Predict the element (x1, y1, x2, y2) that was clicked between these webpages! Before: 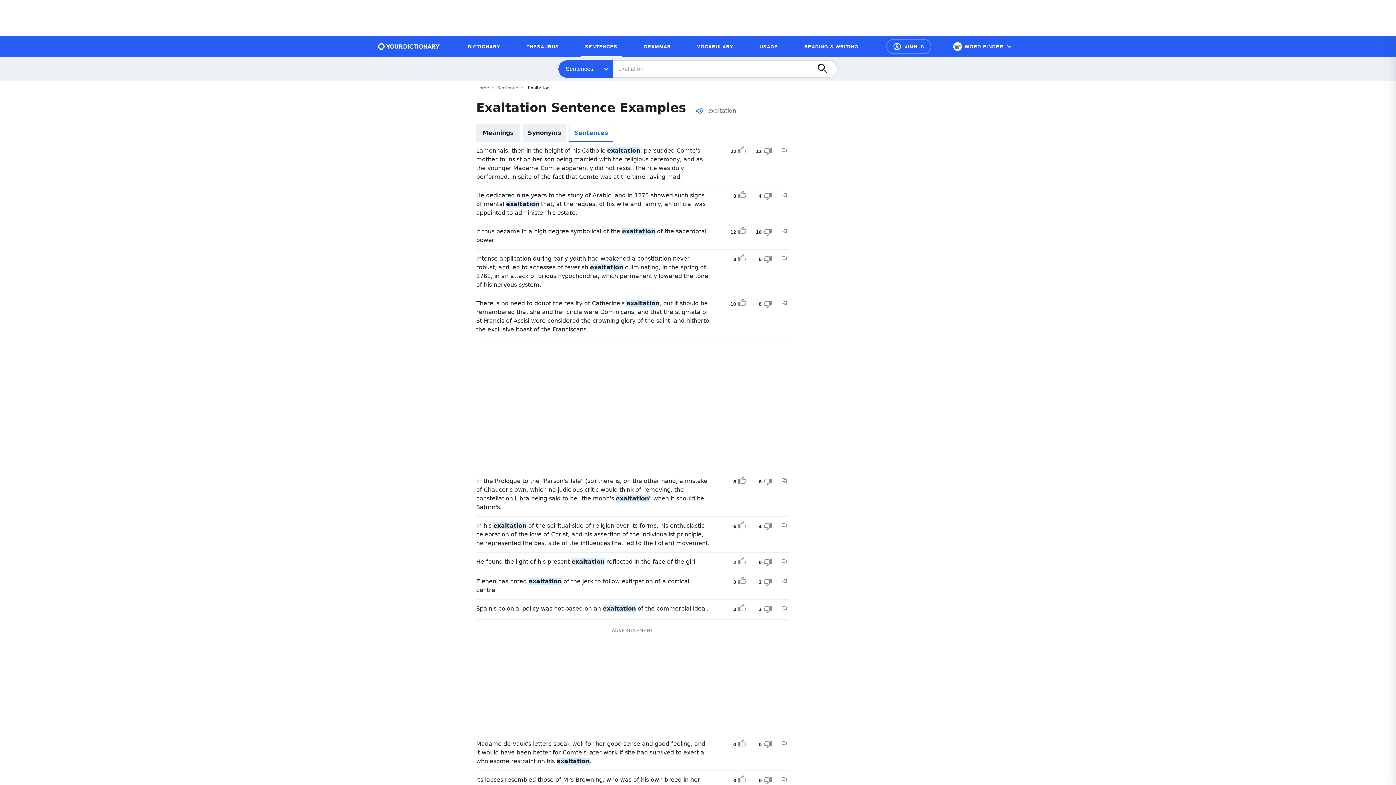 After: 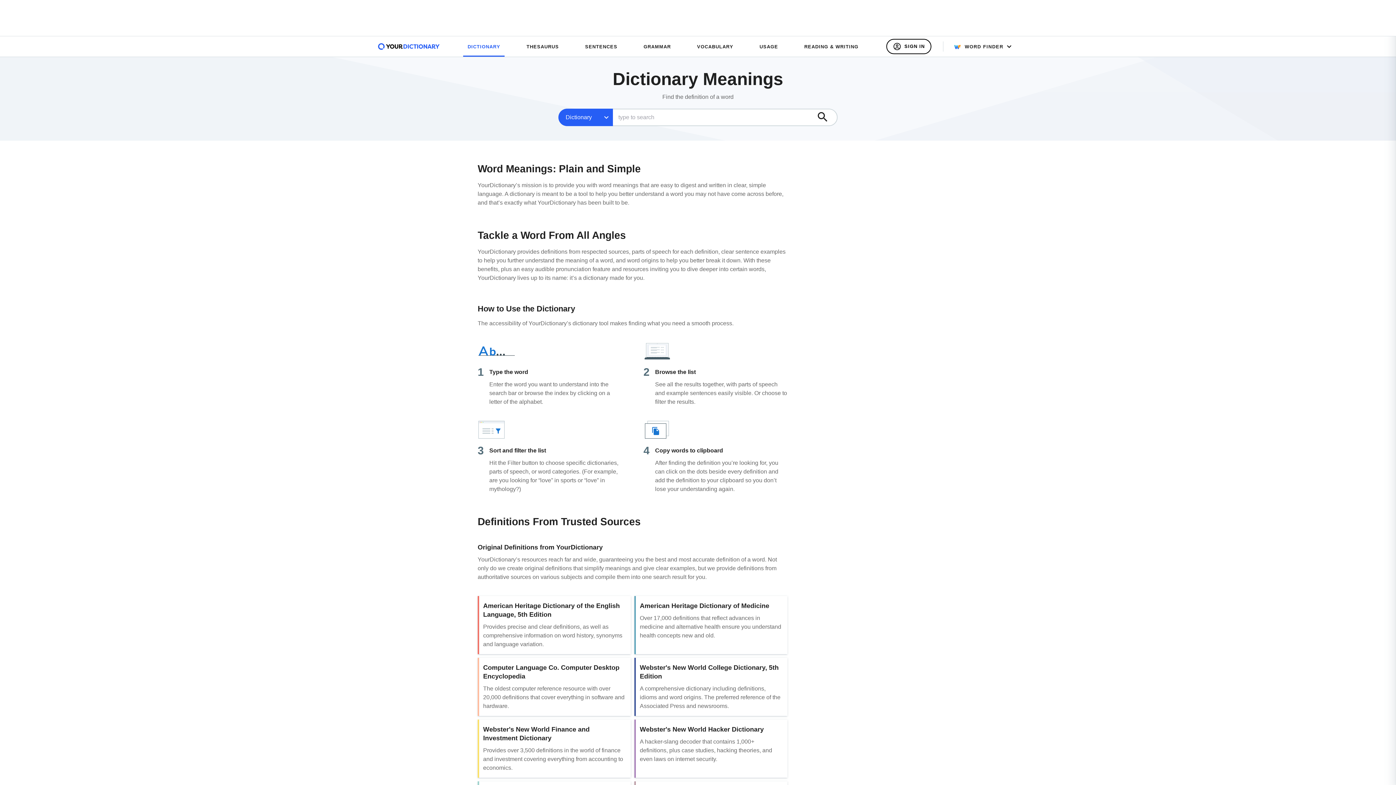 Action: label: DICTIONARY bbox: (463, 39, 504, 53)